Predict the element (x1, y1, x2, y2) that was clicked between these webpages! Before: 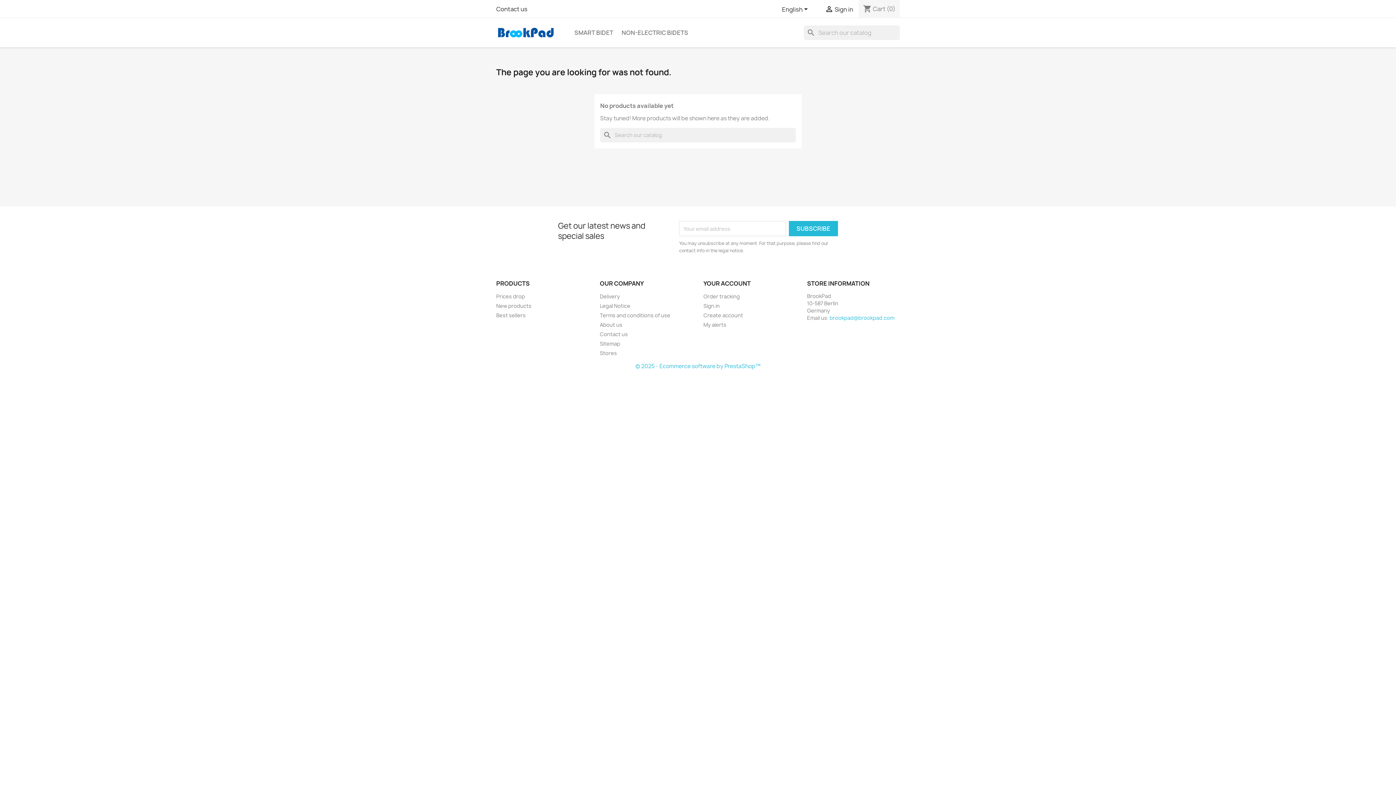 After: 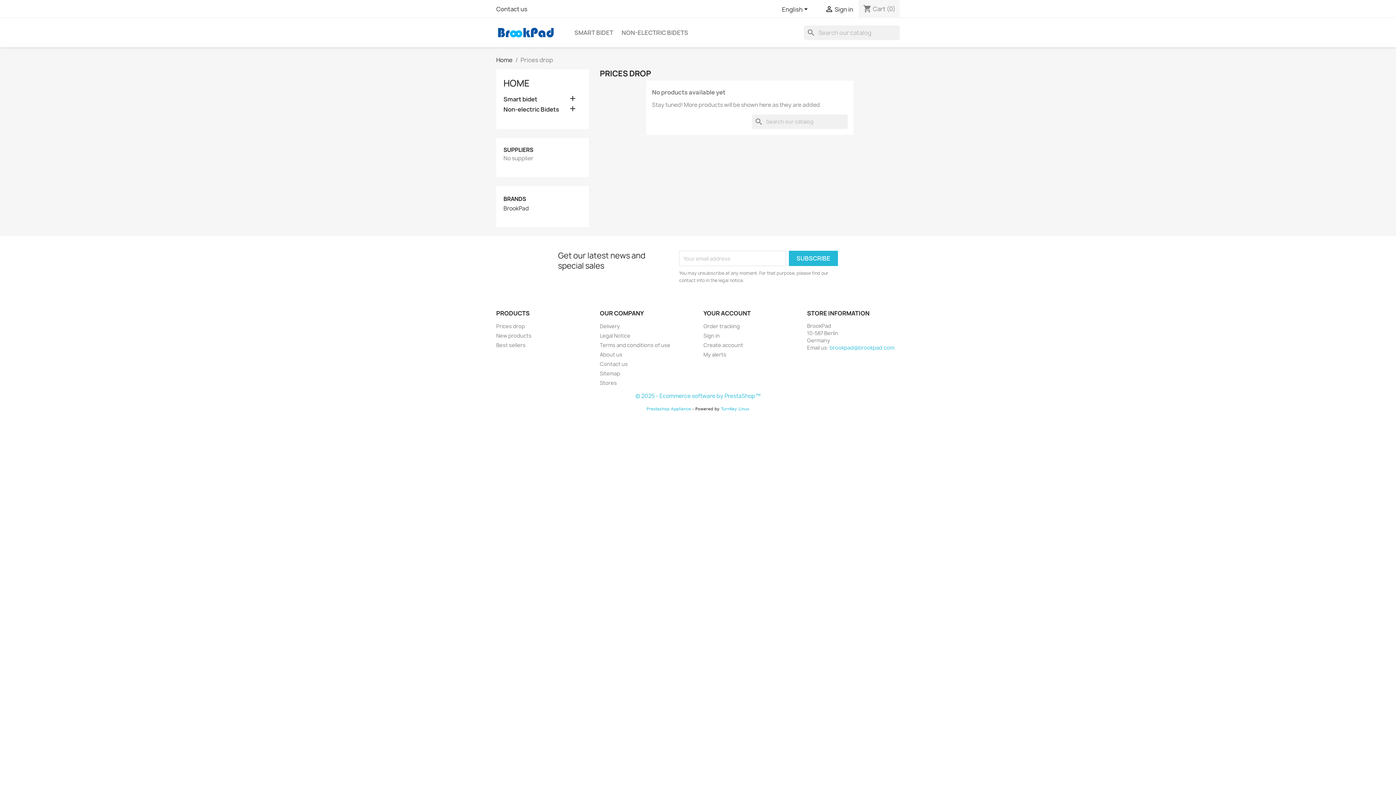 Action: label: Prices drop bbox: (496, 293, 525, 300)